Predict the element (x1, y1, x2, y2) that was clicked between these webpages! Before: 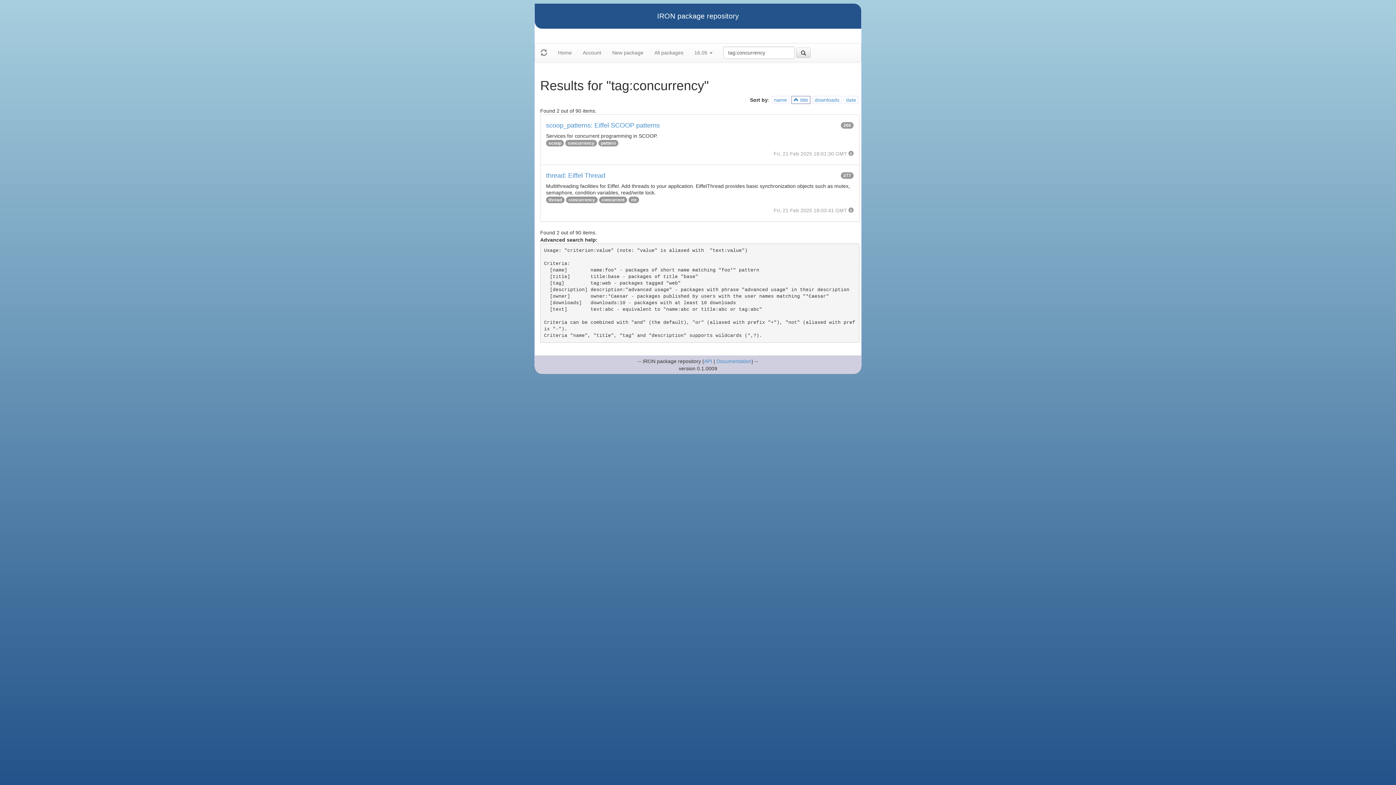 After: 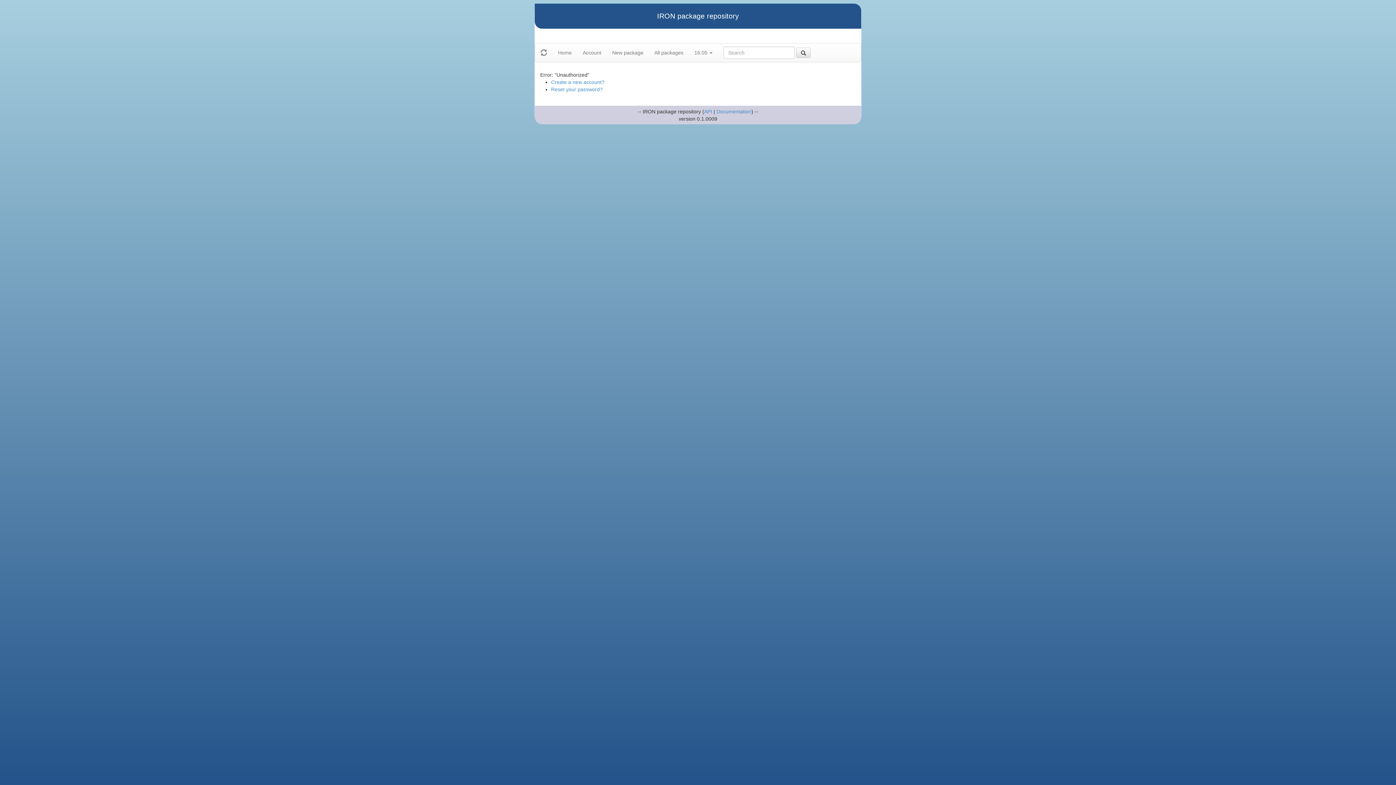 Action: label: New package bbox: (606, 43, 649, 61)